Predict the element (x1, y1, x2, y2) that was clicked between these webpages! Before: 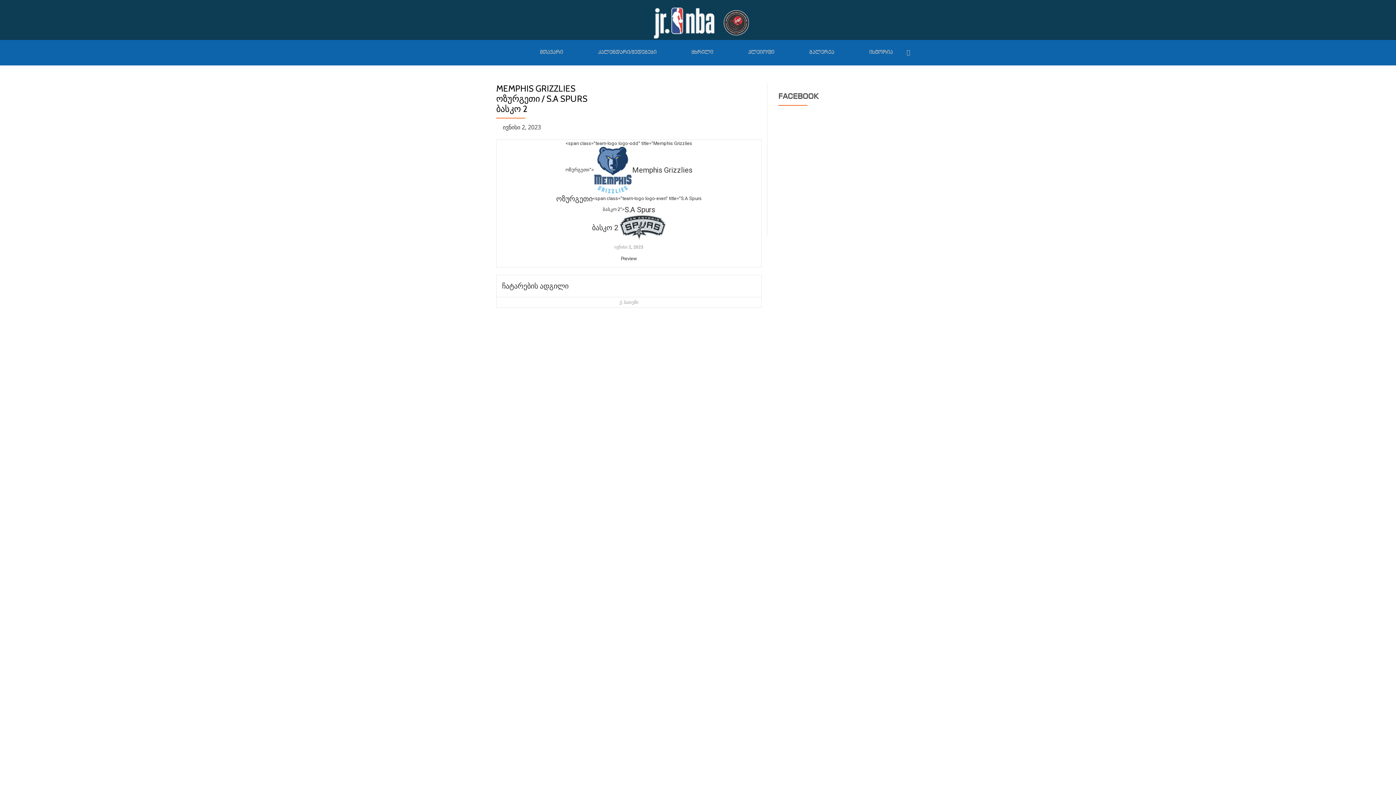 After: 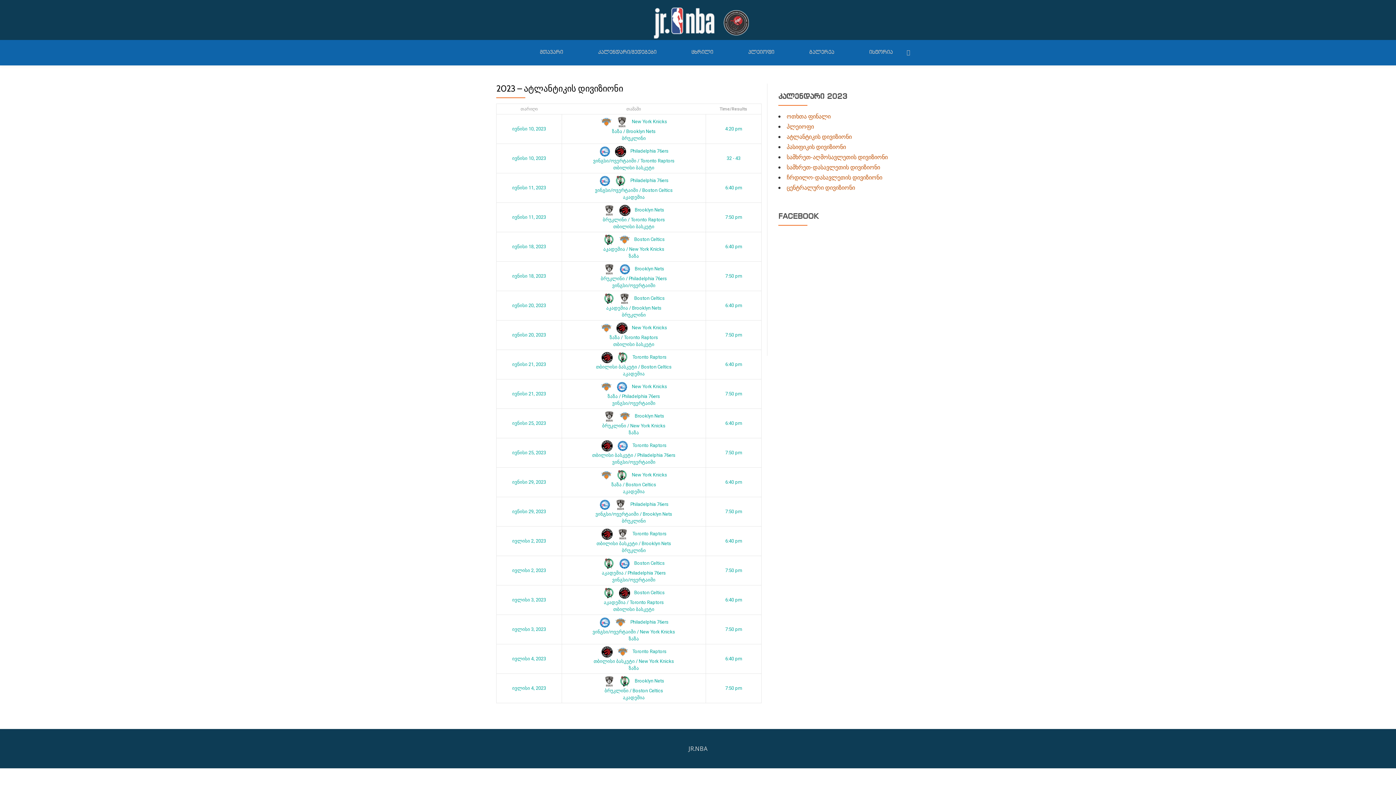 Action: bbox: (598, 49, 656, 56) label: კალენდარი/შედეგები